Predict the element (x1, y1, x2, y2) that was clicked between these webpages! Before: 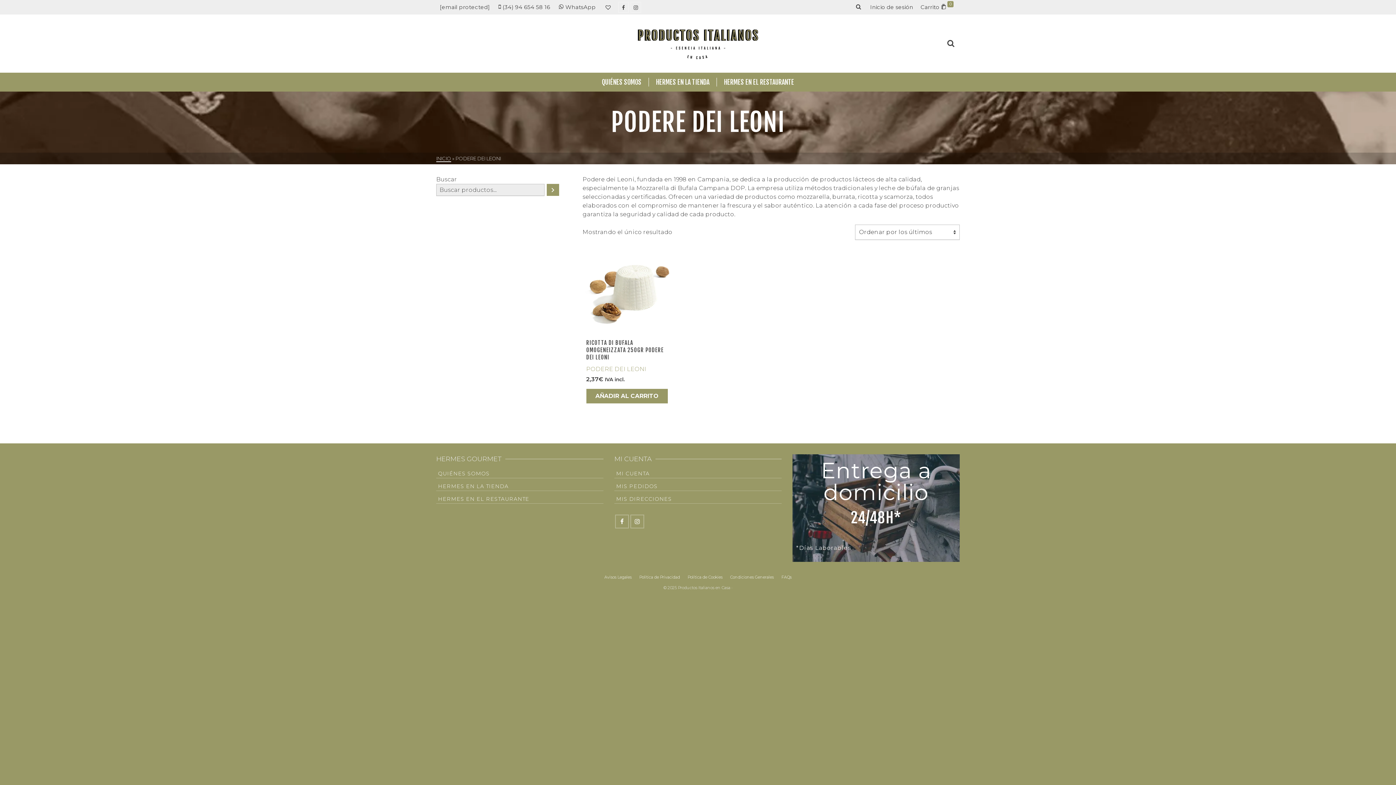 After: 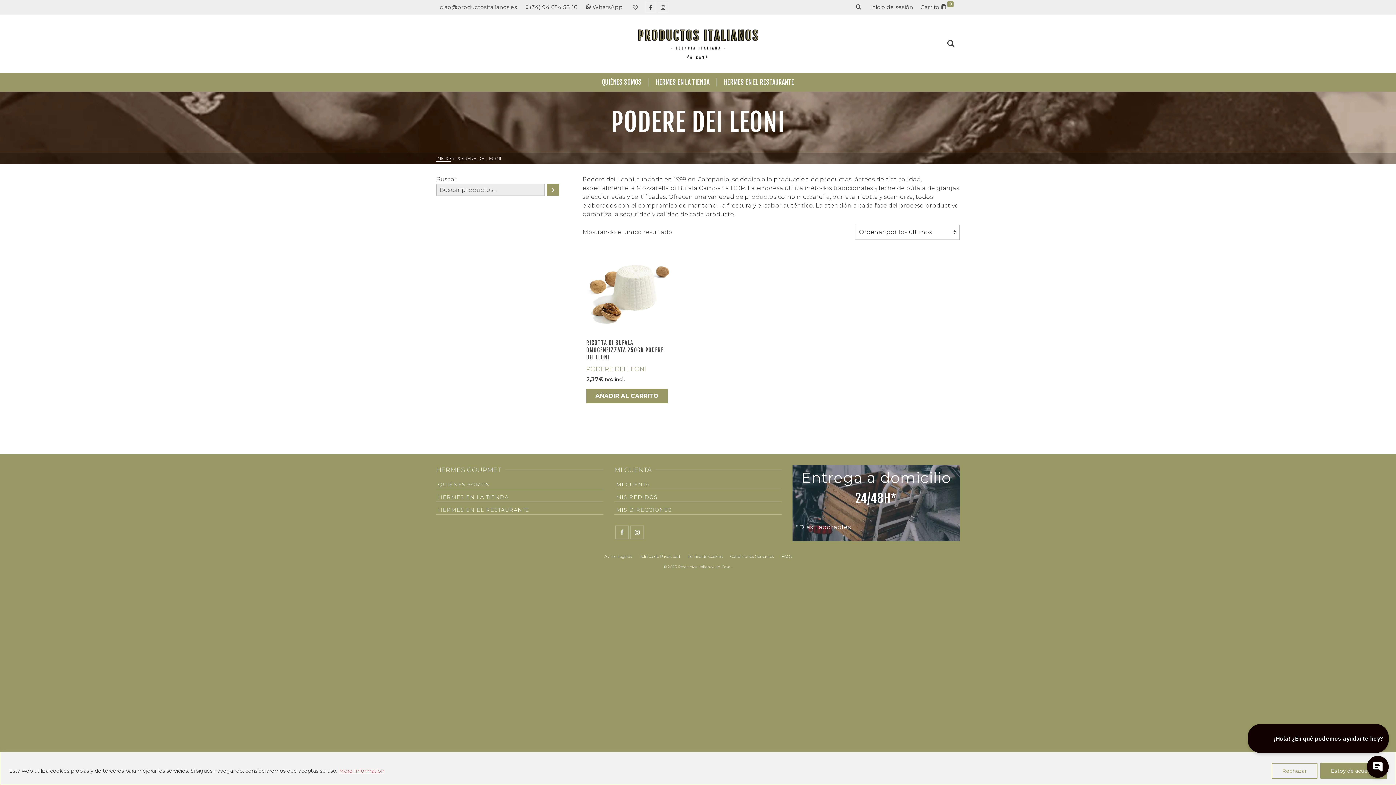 Action: label: HERMES EN LA TIENDA bbox: (436, 480, 603, 491)